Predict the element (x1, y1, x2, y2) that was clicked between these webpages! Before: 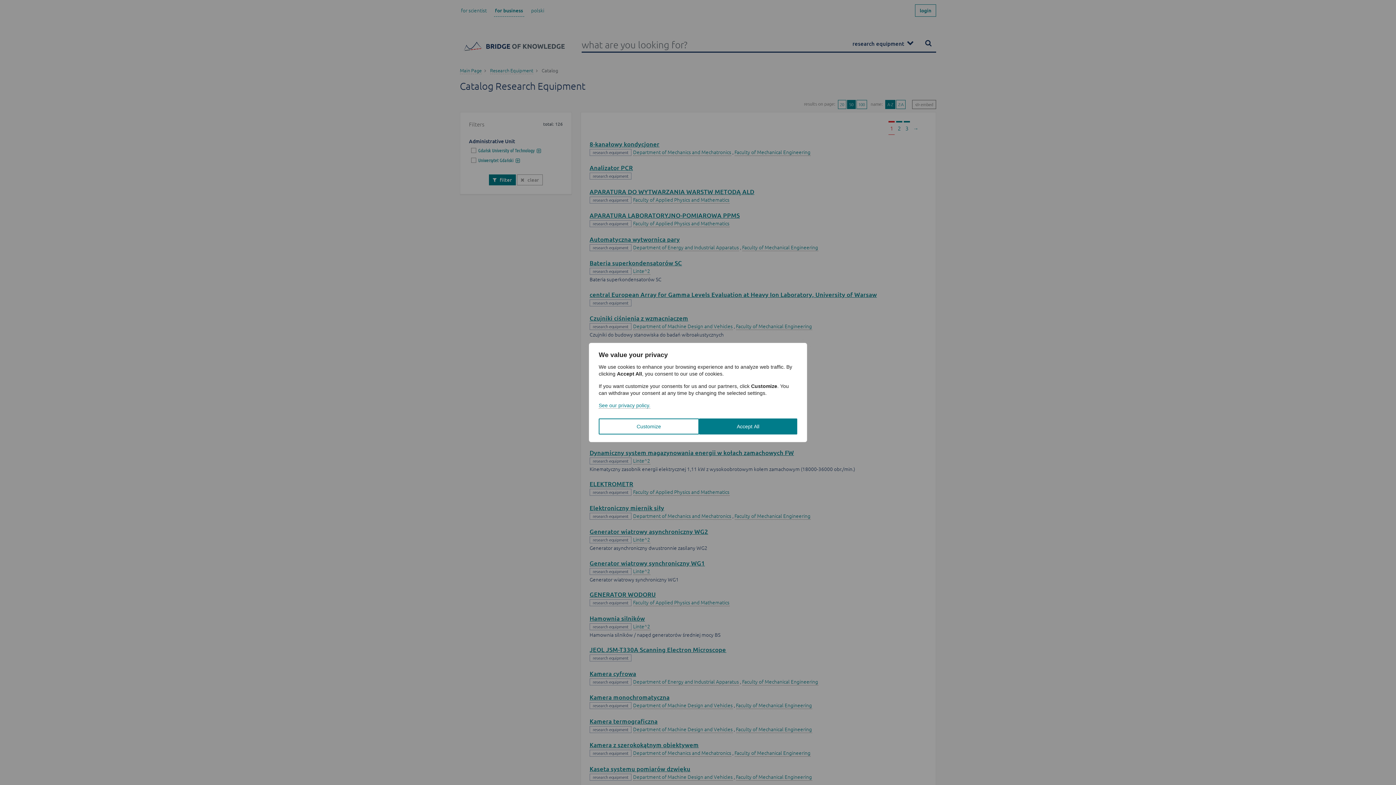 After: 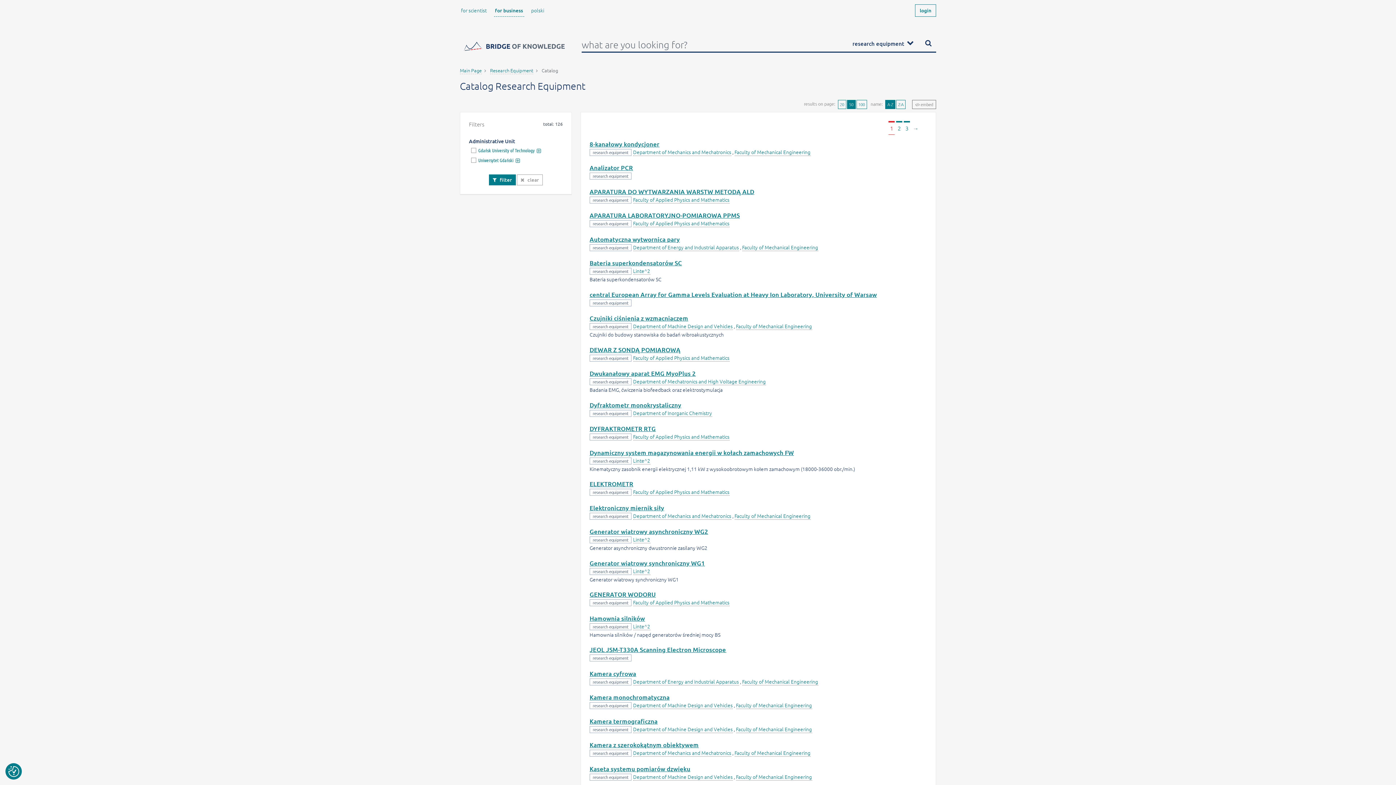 Action: label: Accept All bbox: (699, 418, 797, 434)